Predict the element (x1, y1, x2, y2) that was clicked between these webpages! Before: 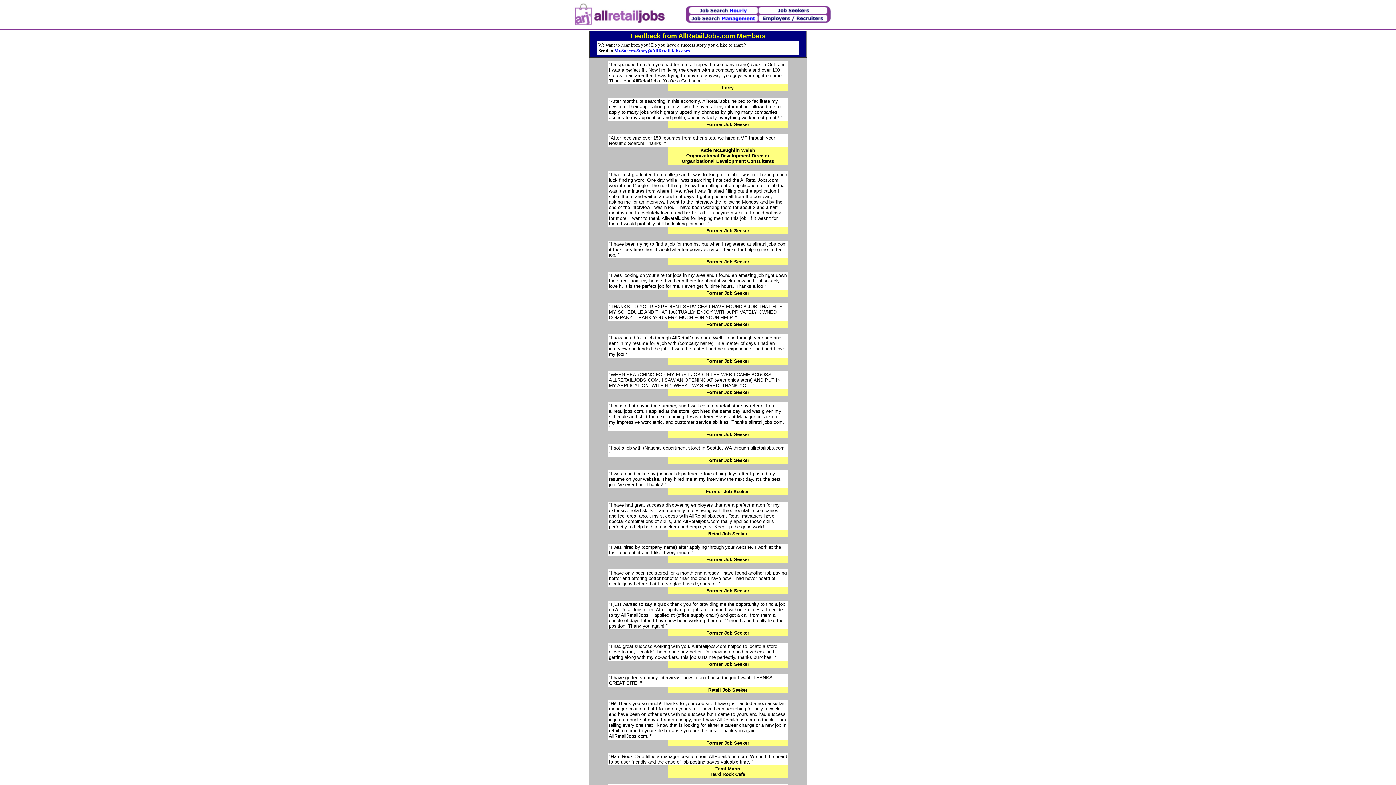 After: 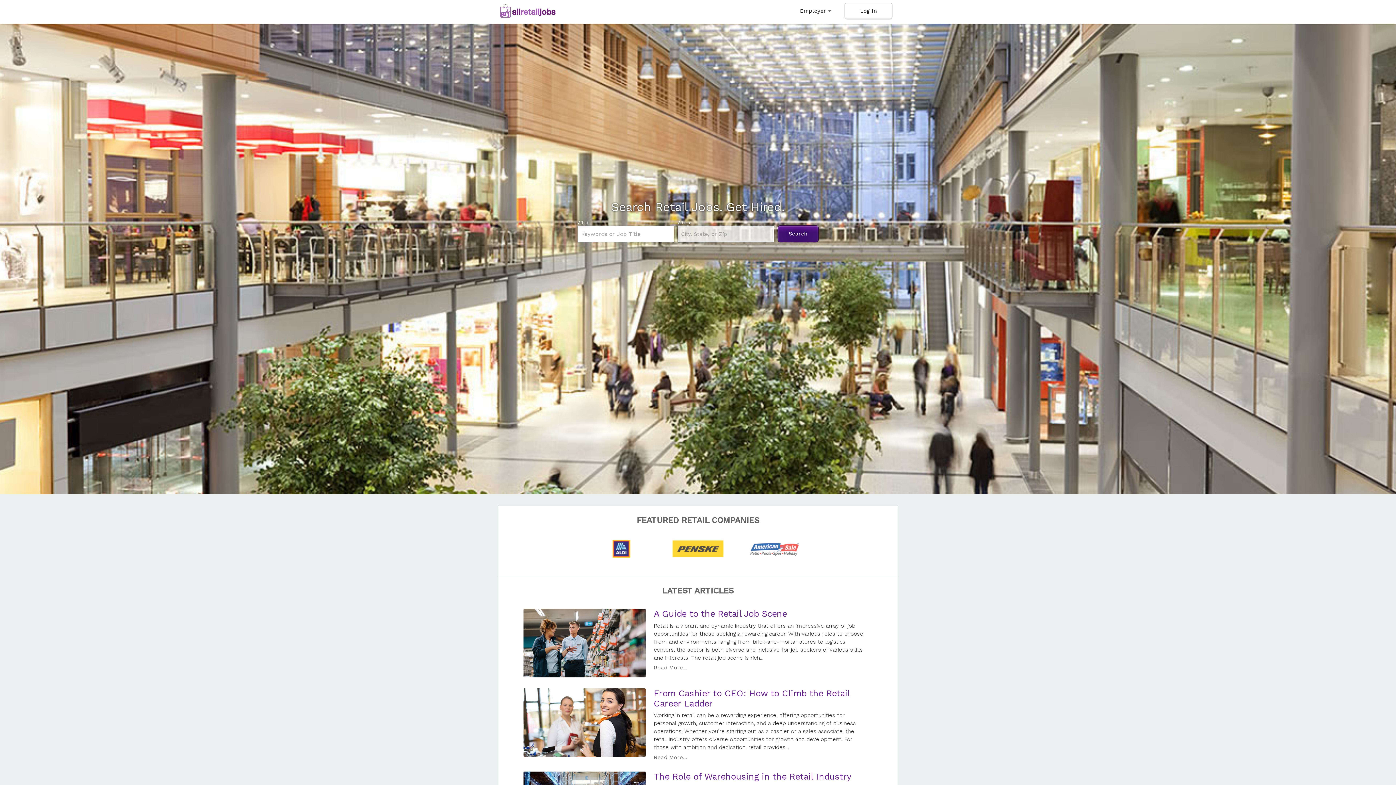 Action: bbox: (565, 21, 674, 27)